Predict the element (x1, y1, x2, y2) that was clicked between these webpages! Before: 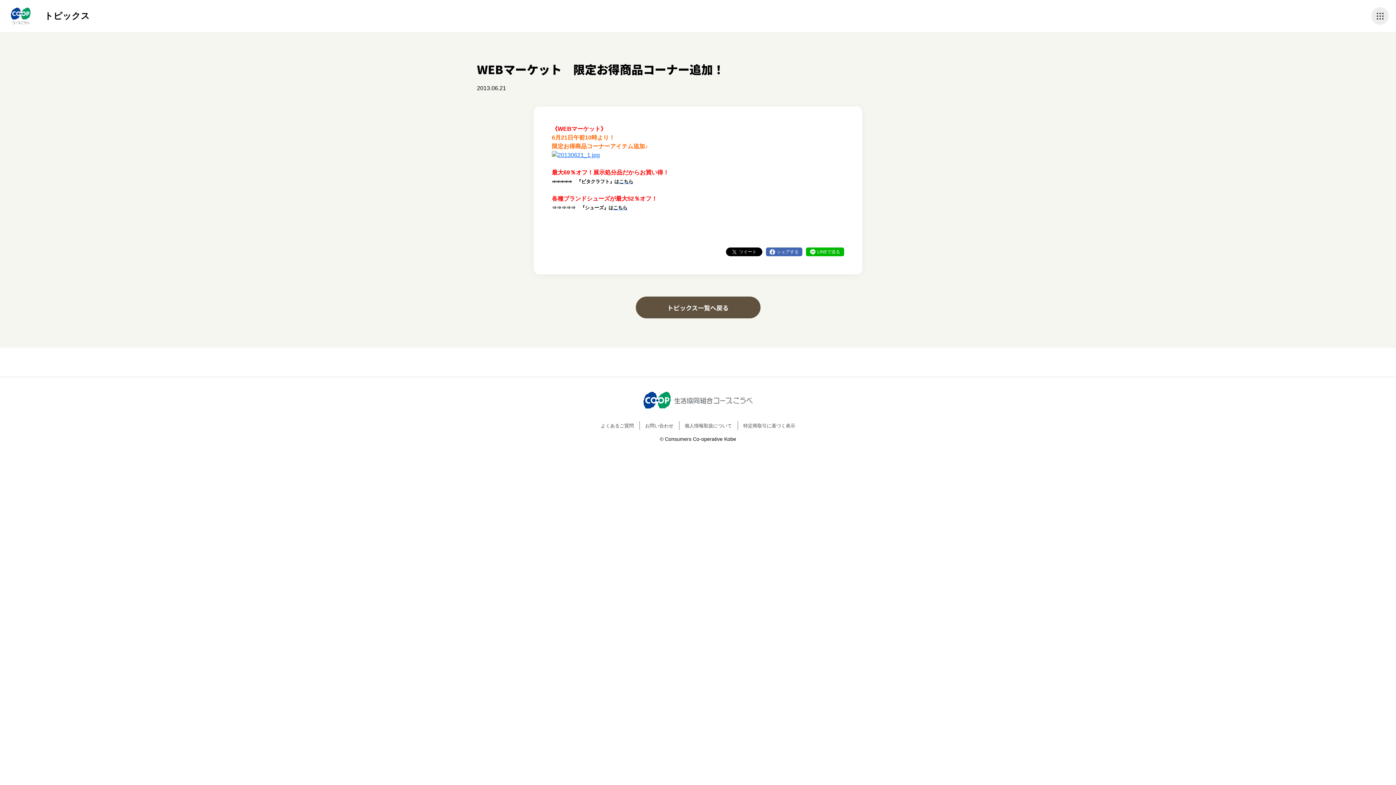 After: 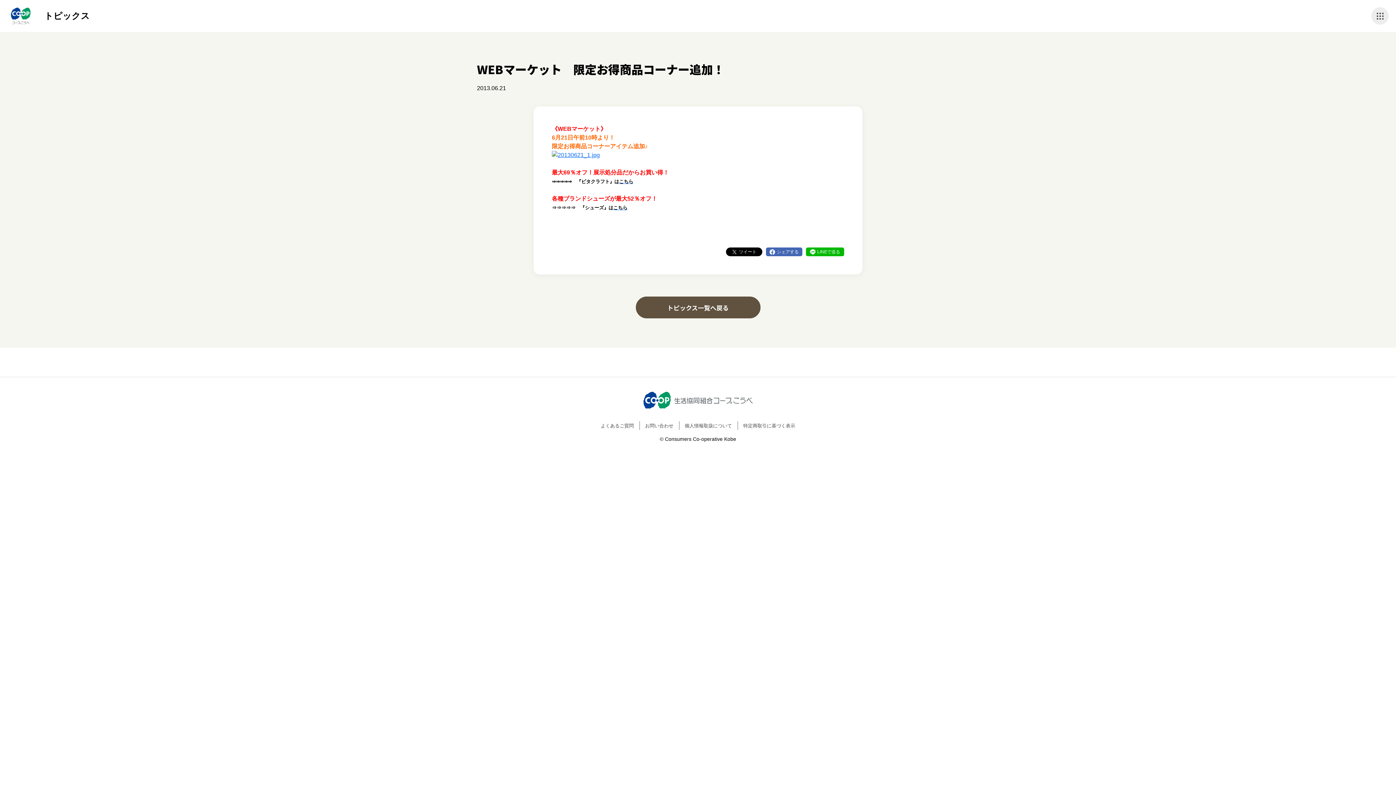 Action: bbox: (643, 392, 752, 408)